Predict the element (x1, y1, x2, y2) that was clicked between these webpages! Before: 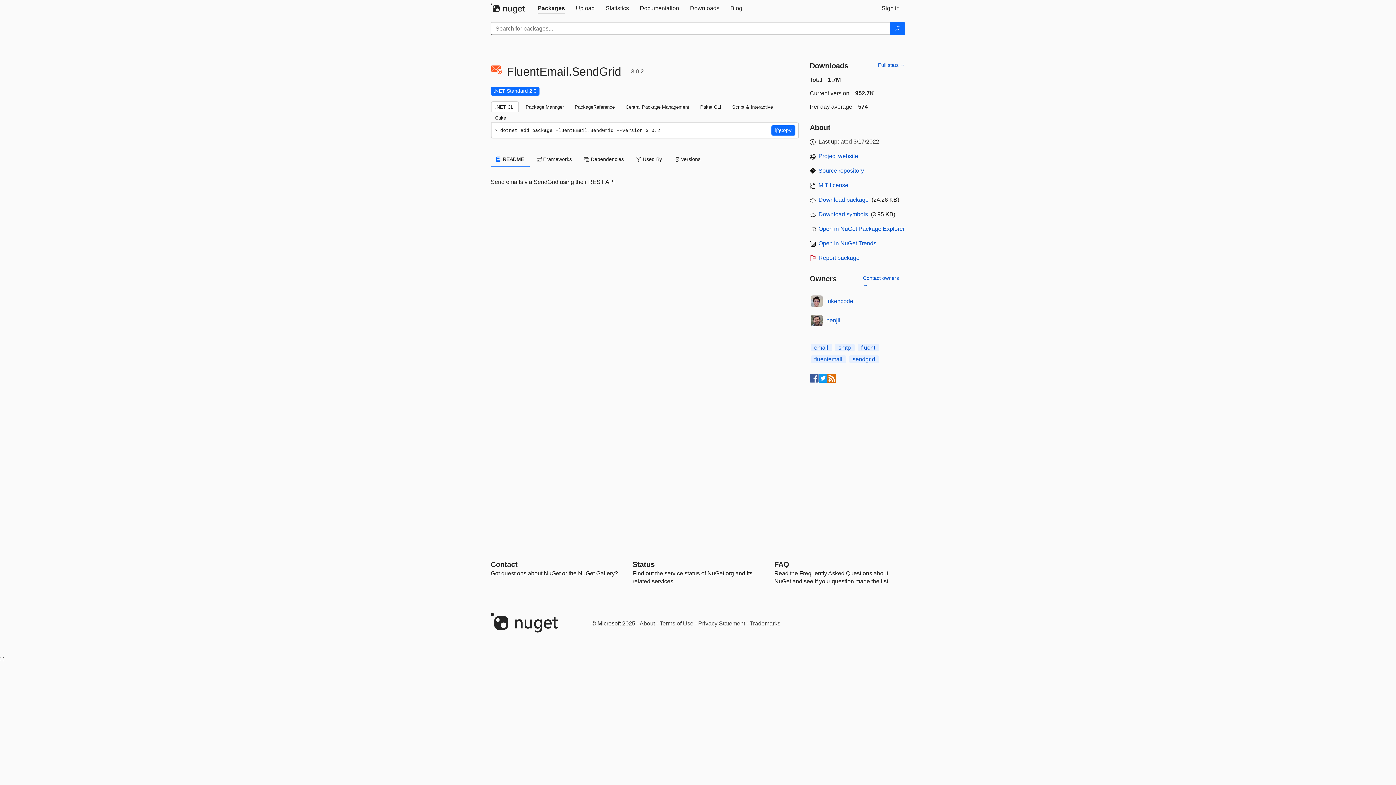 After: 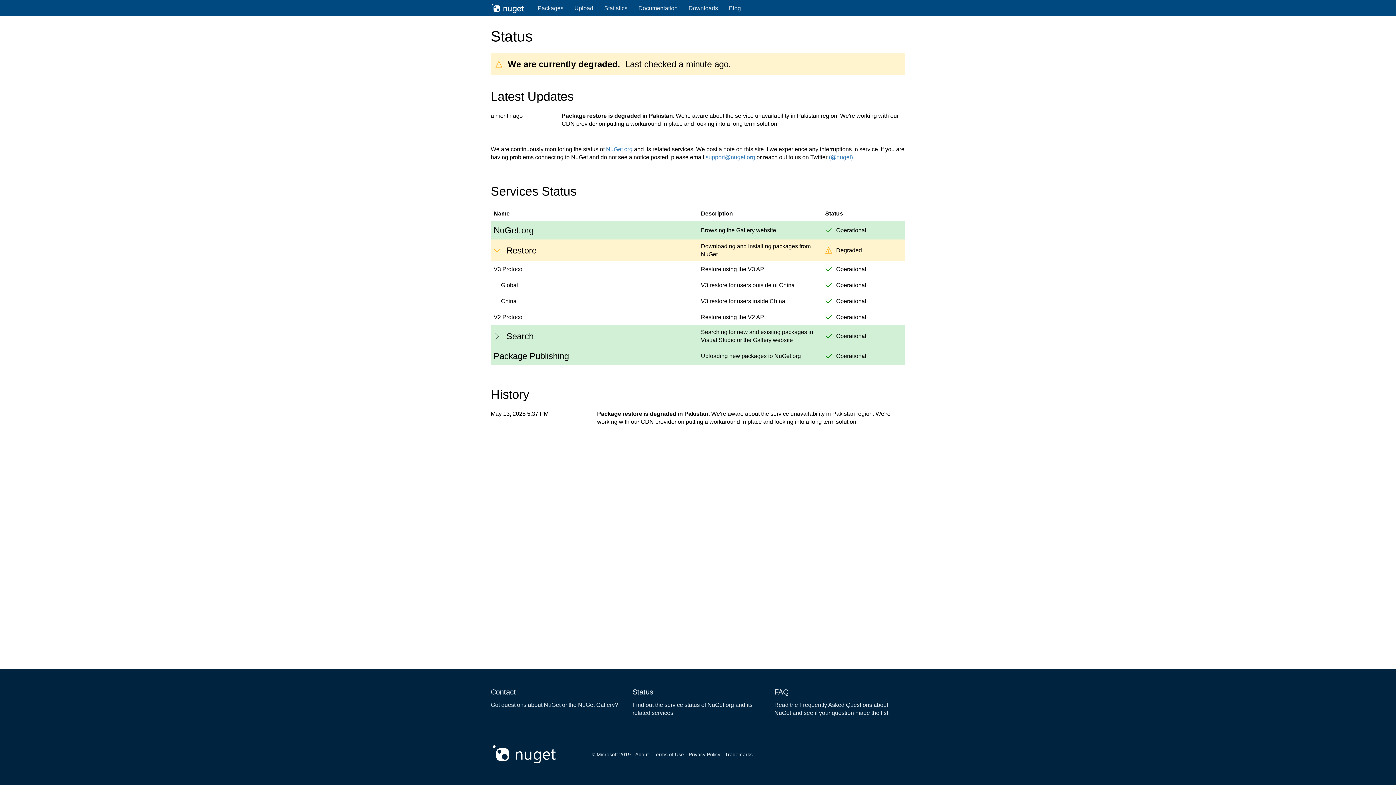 Action: label: Status bbox: (632, 560, 654, 568)